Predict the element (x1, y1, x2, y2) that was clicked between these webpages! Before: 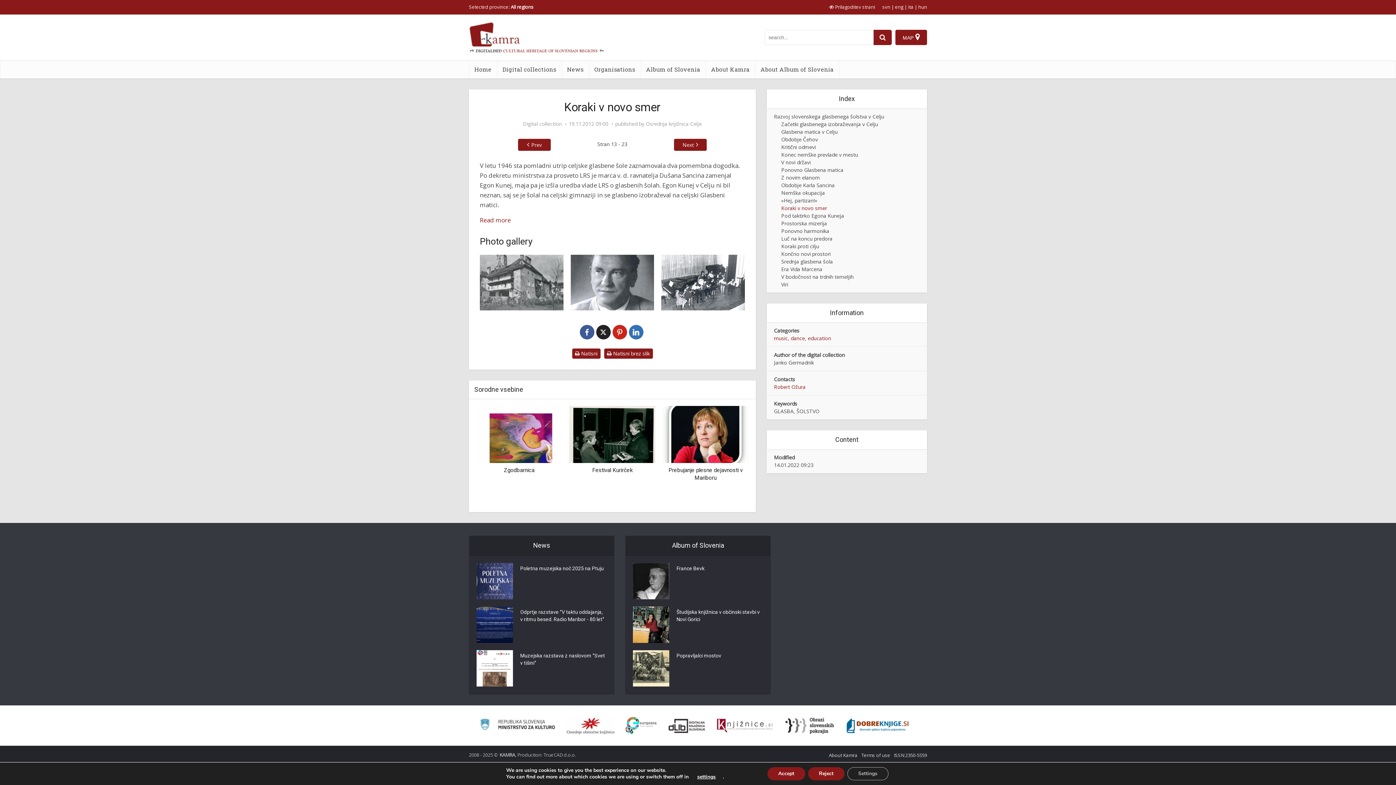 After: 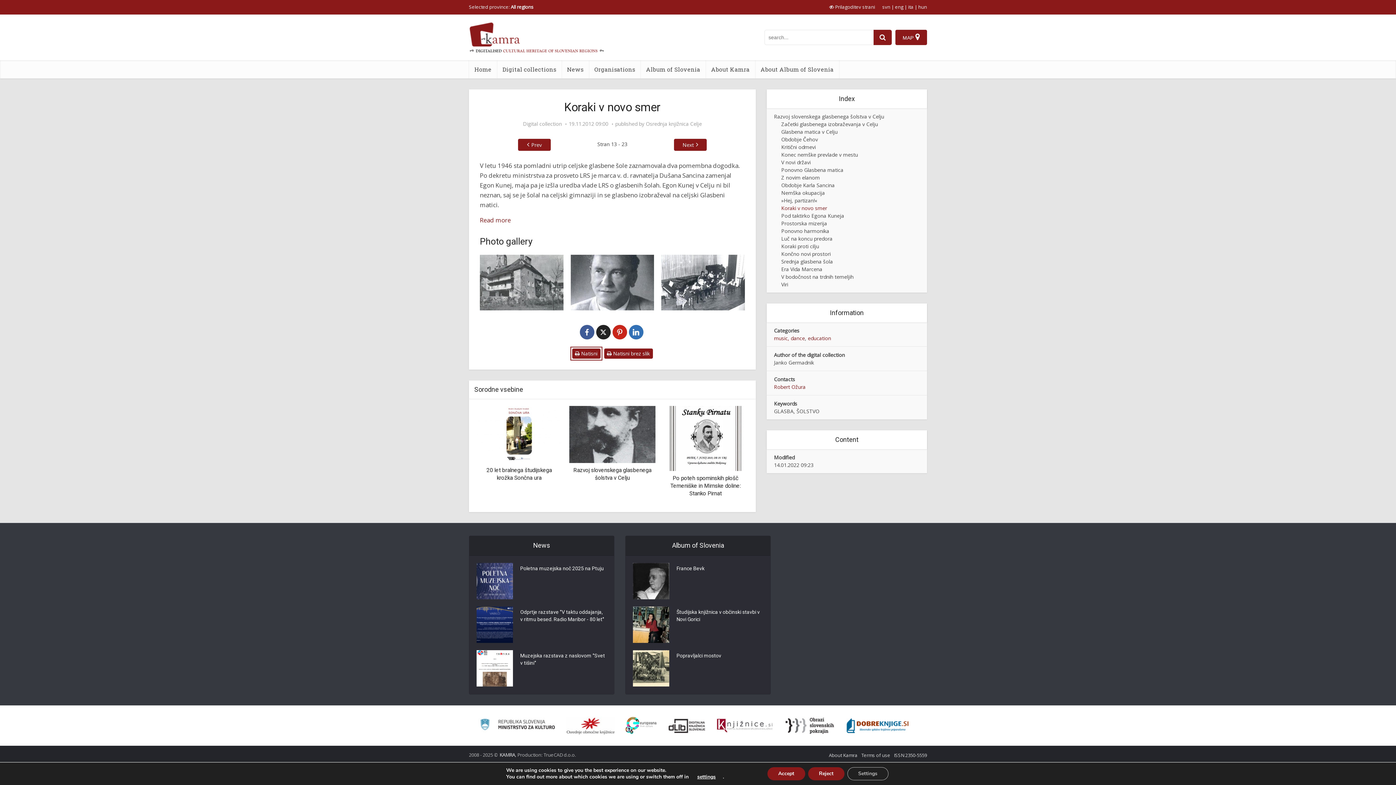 Action: label: Natisni bbox: (572, 348, 600, 358)